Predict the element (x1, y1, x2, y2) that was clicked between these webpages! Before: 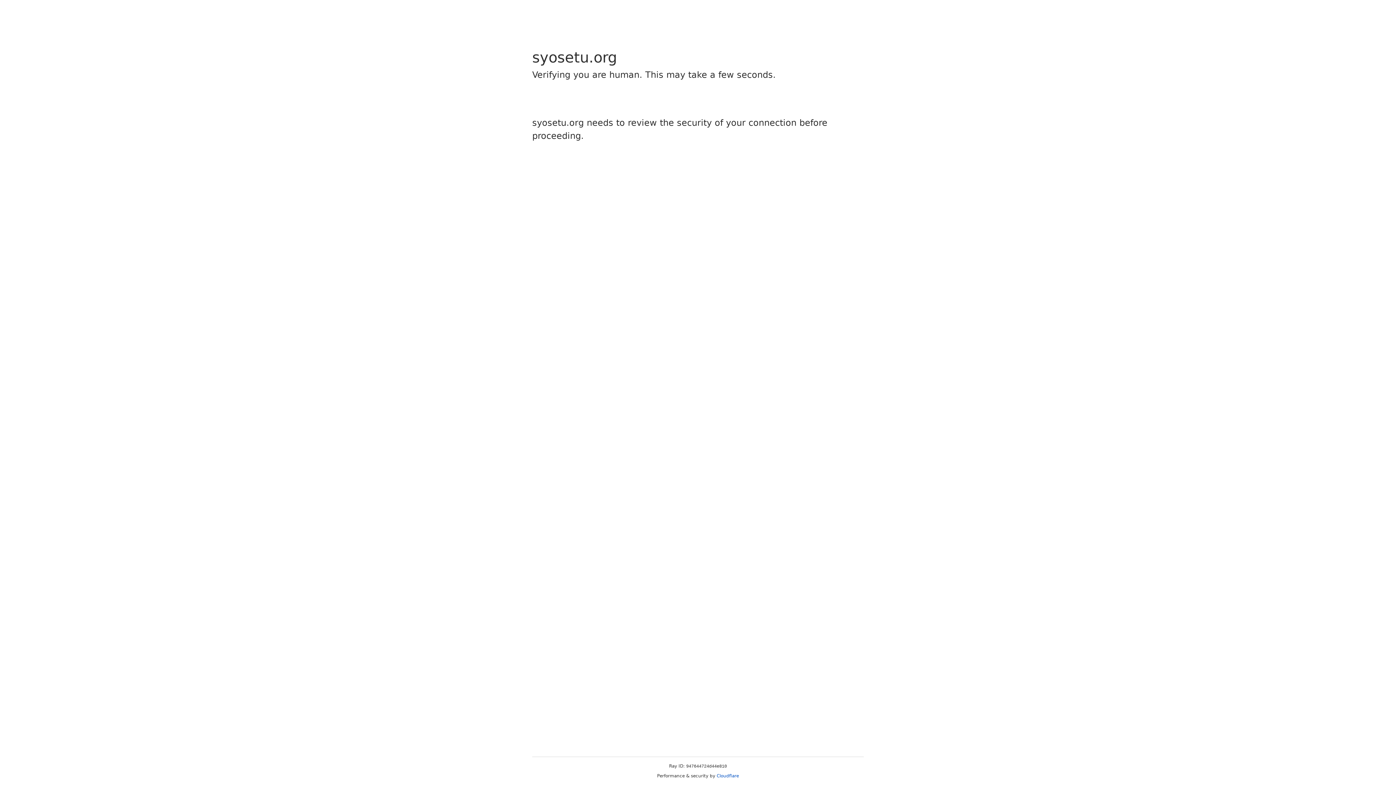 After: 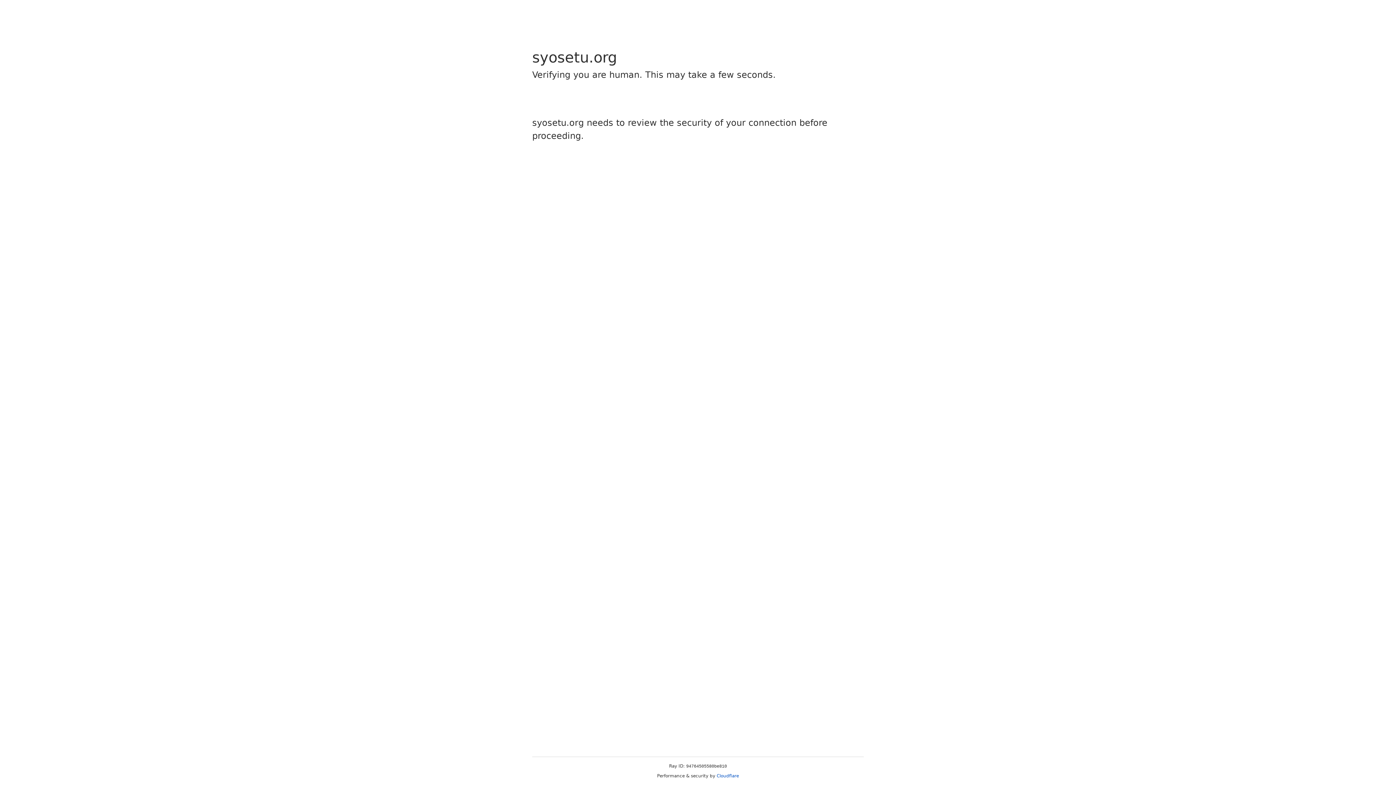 Action: label: Cloudflare bbox: (716, 773, 739, 778)